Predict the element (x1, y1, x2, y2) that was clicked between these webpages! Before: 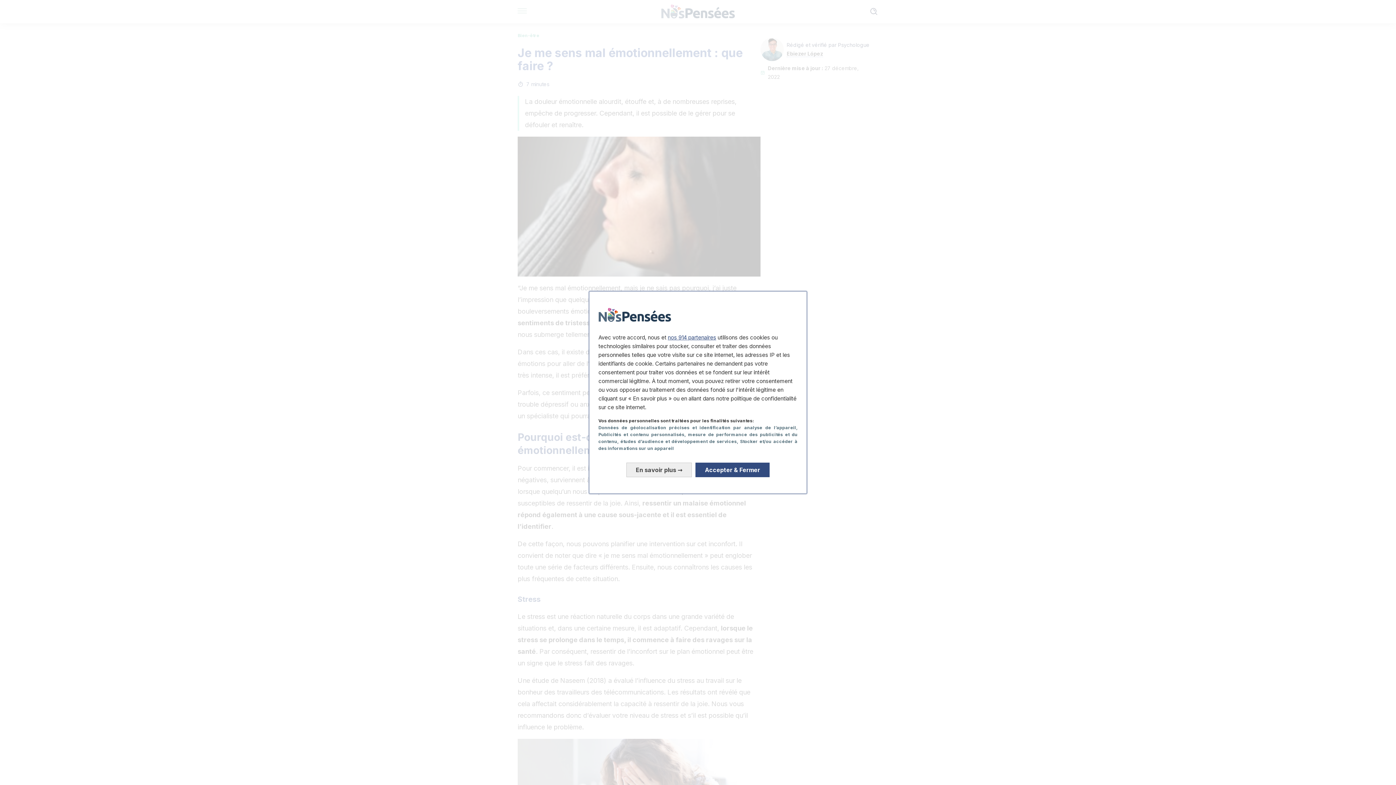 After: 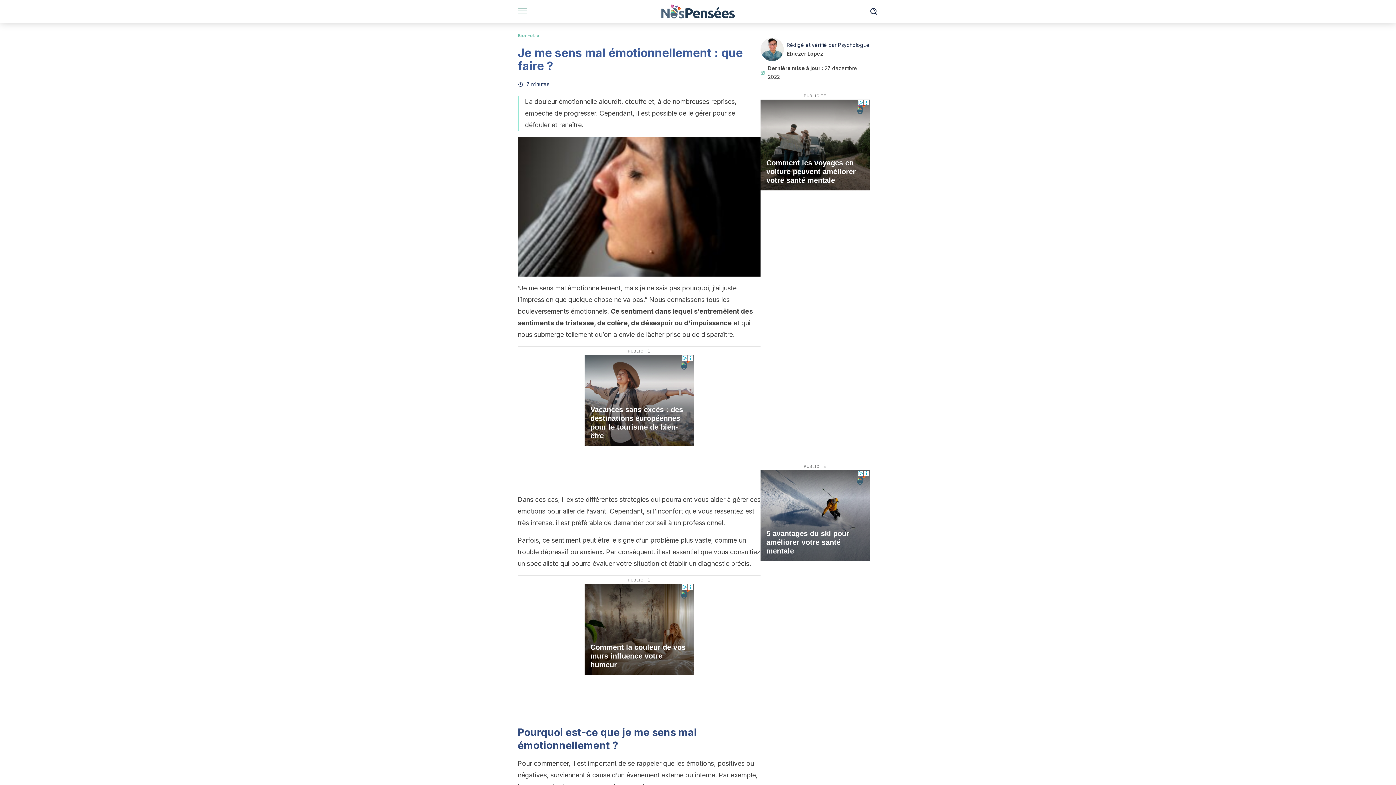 Action: bbox: (695, 462, 769, 477) label: Accepter & Fermer: Accepter notre traitement des données et fermer